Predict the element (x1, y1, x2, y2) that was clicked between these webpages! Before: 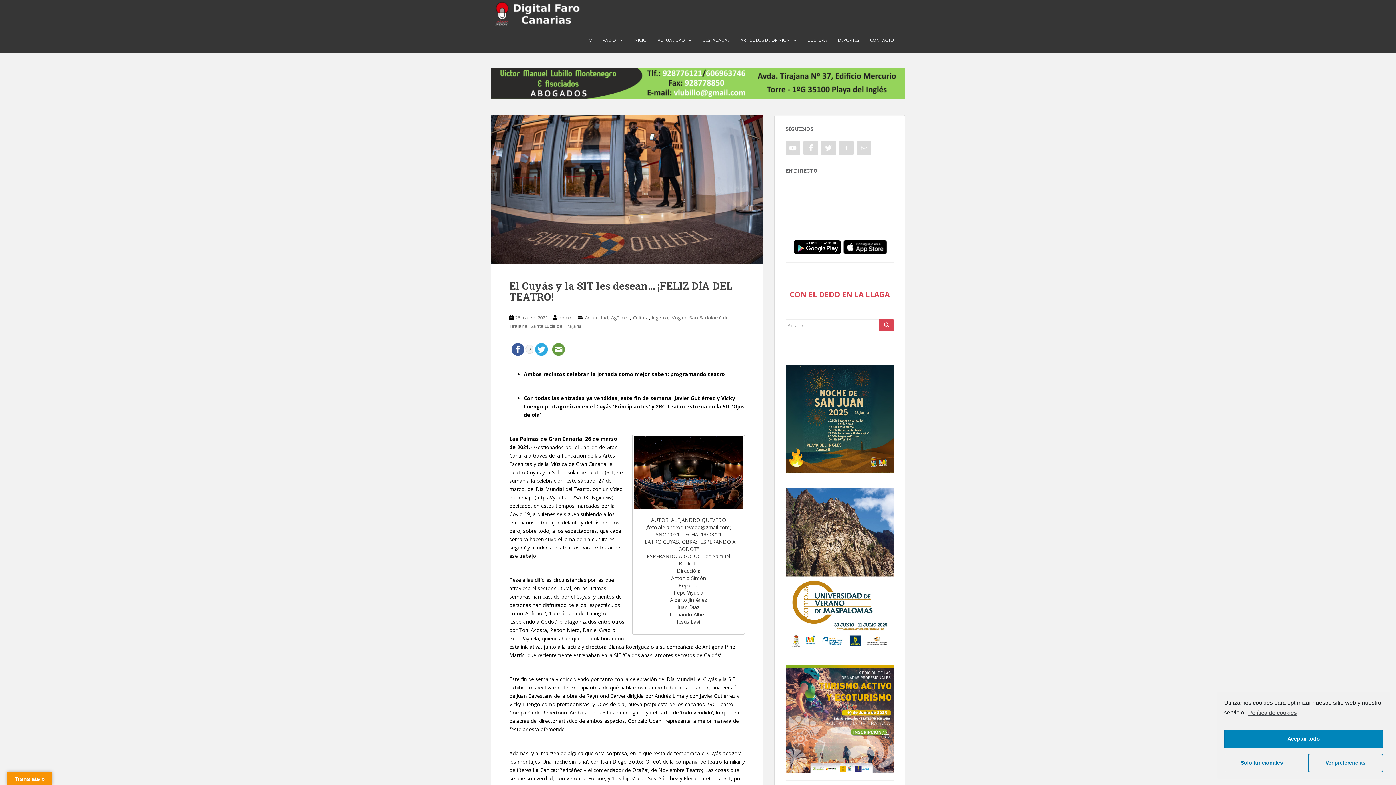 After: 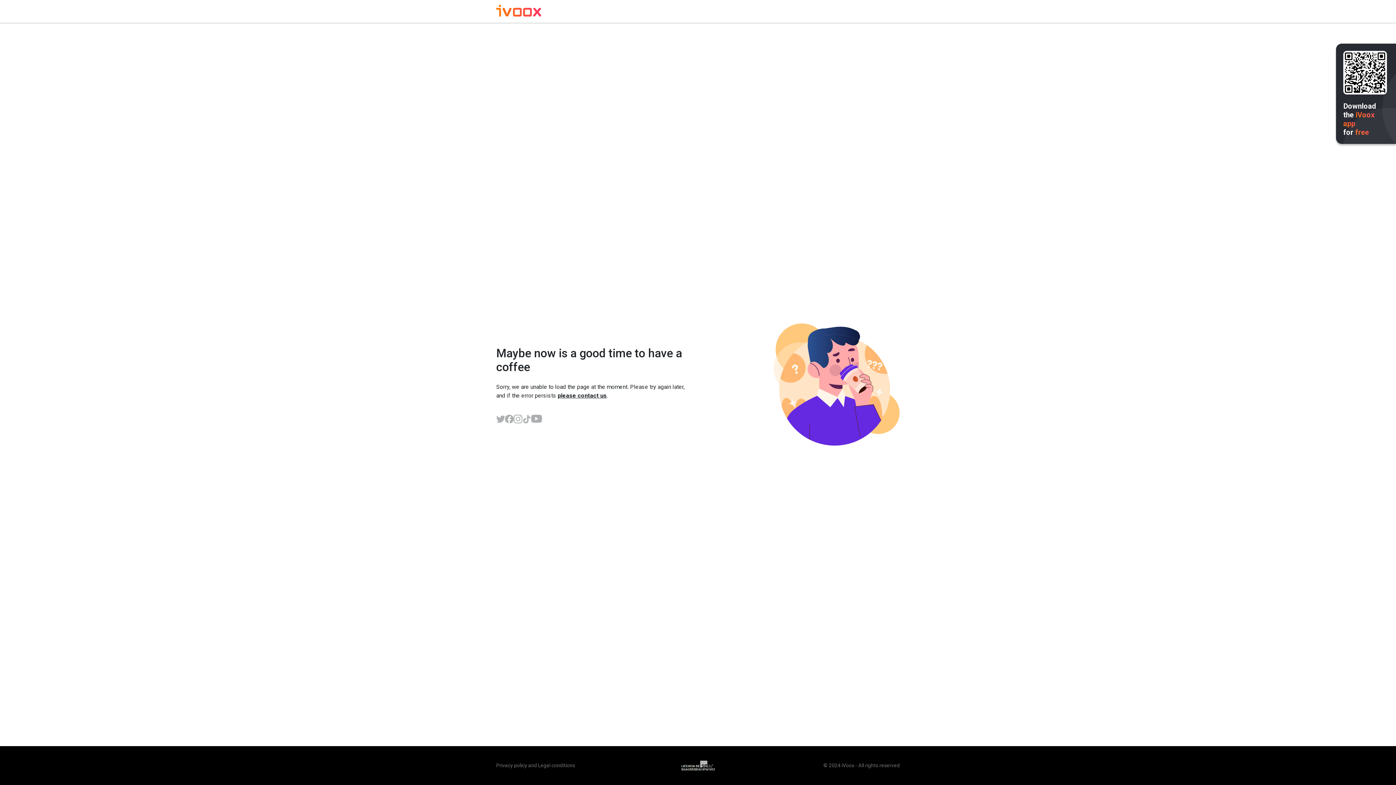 Action: bbox: (839, 140, 853, 155)